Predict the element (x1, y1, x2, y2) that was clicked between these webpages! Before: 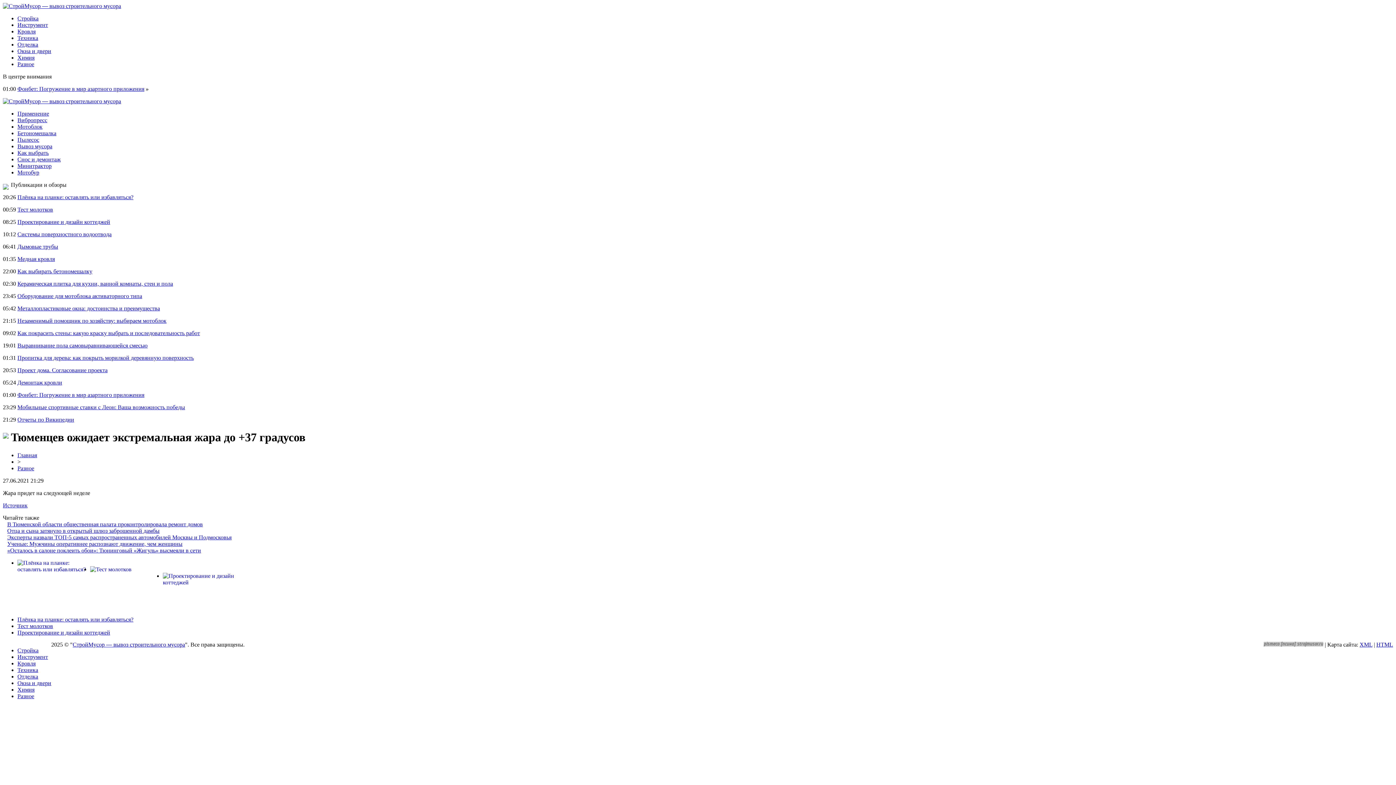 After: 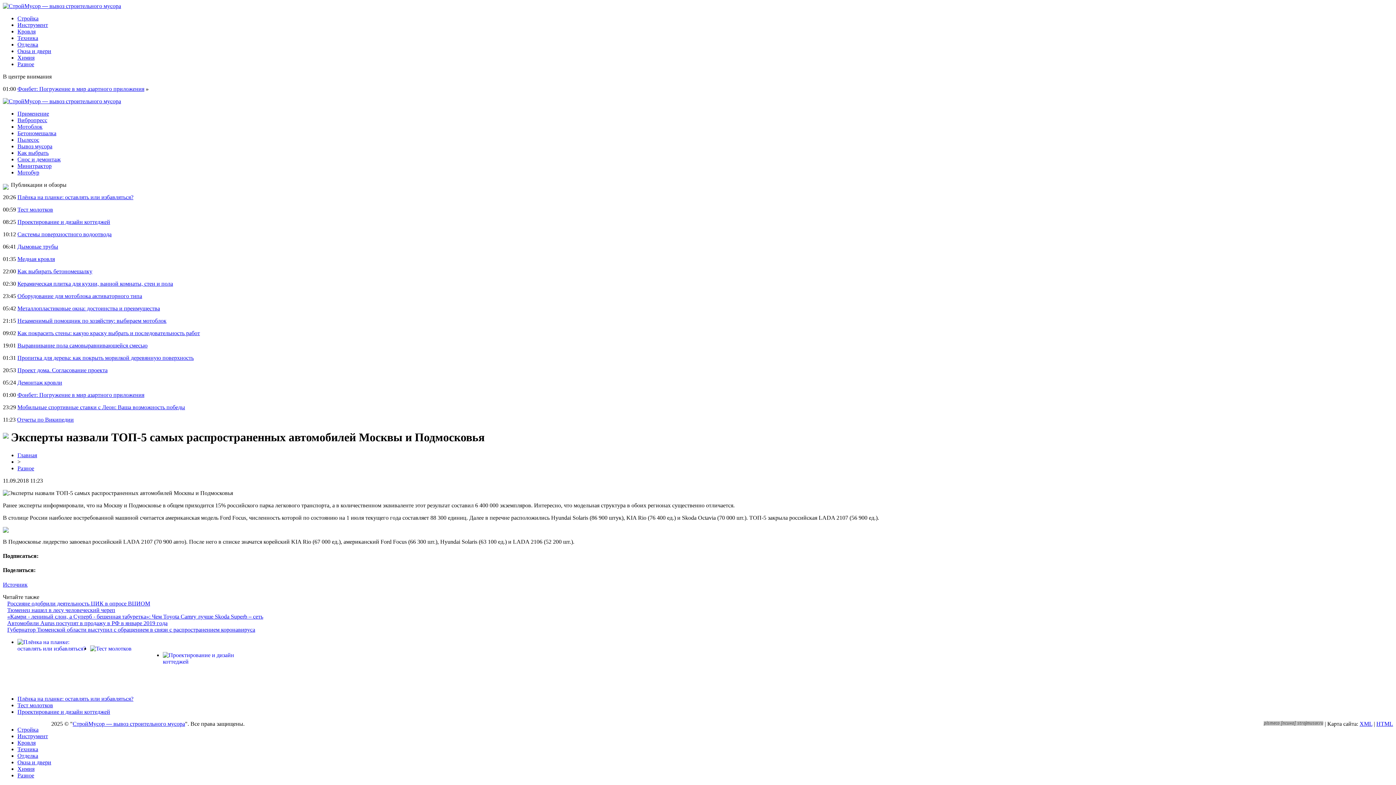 Action: label: Эксперты назвали ТОП-5 самых распространенных автомобилей Москвы и Подмосковья bbox: (7, 534, 231, 540)